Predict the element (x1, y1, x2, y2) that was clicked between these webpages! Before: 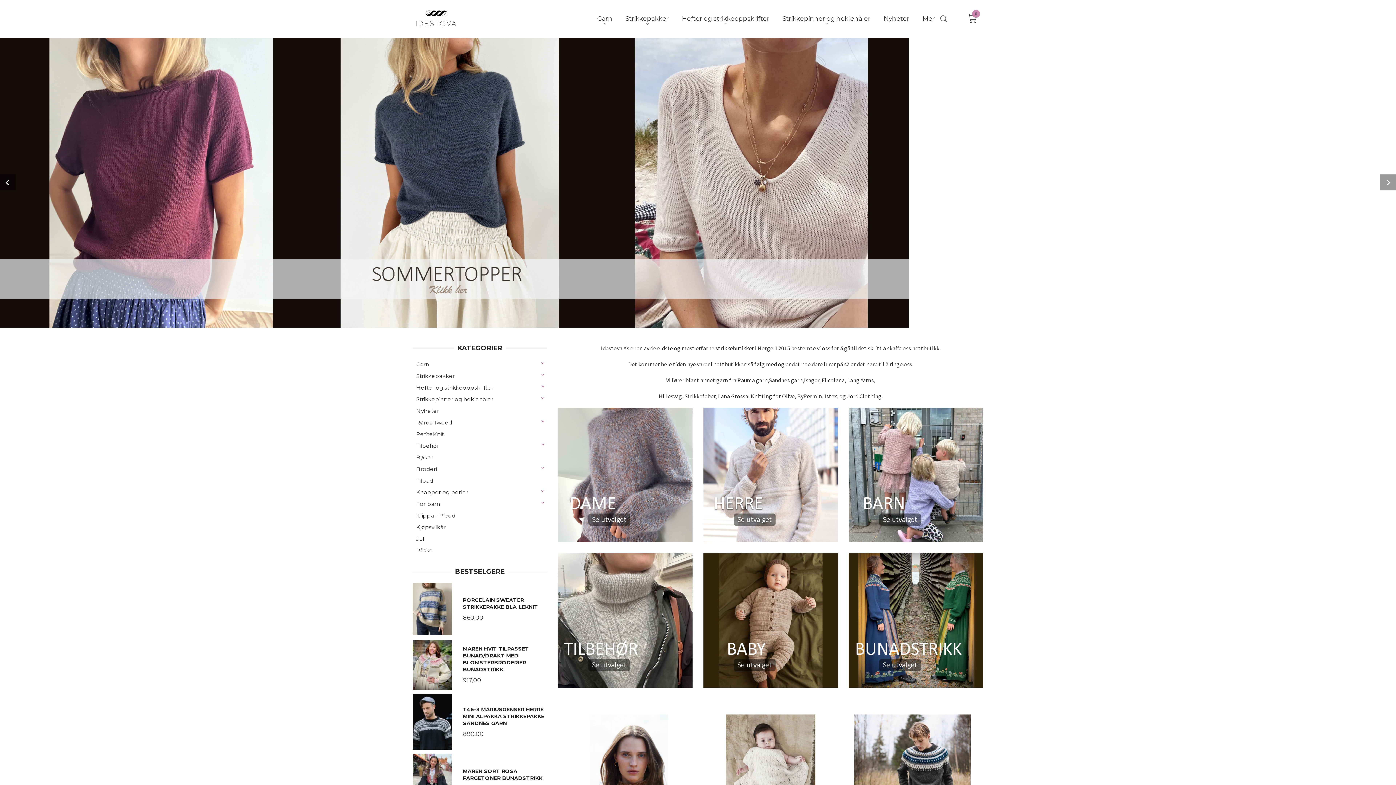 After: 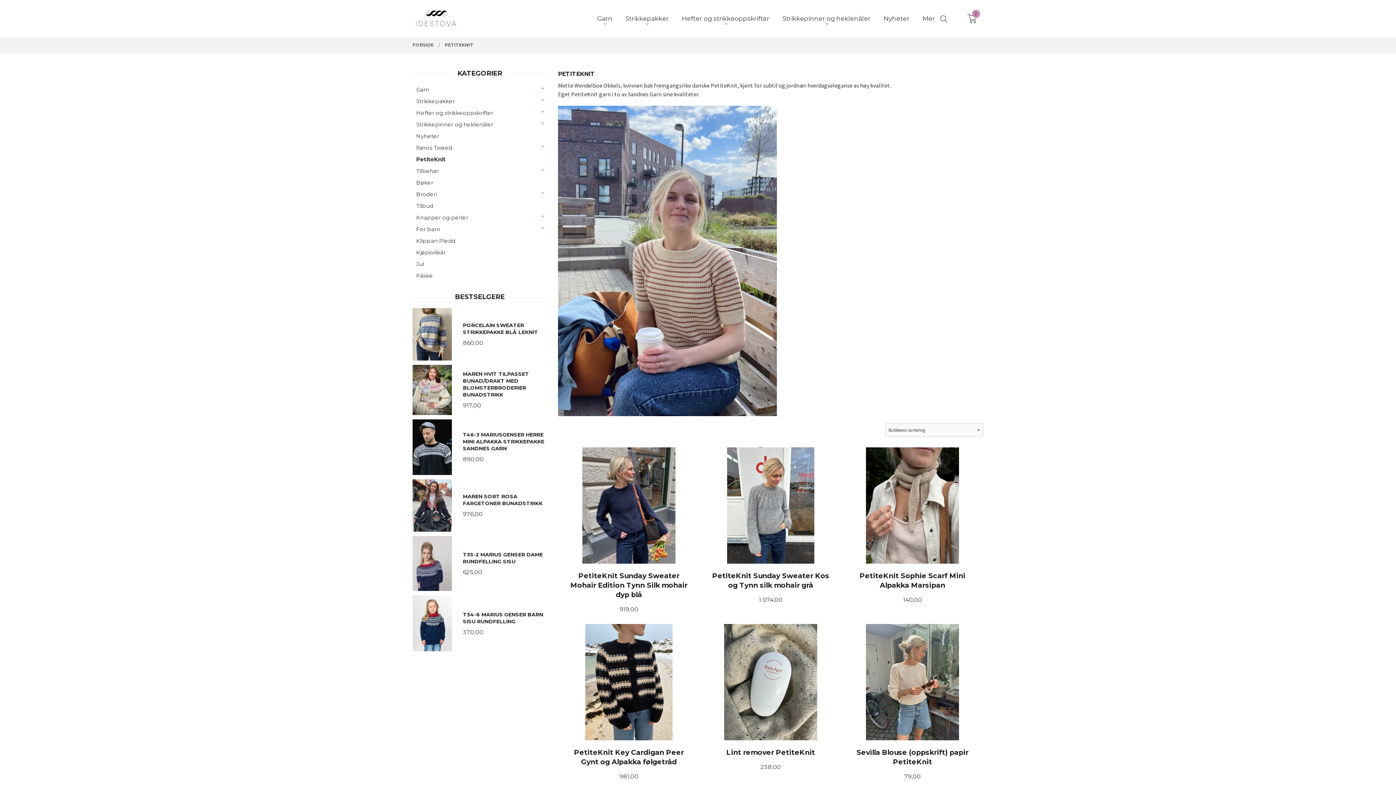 Action: bbox: (412, 428, 547, 440) label: PetiteKnit